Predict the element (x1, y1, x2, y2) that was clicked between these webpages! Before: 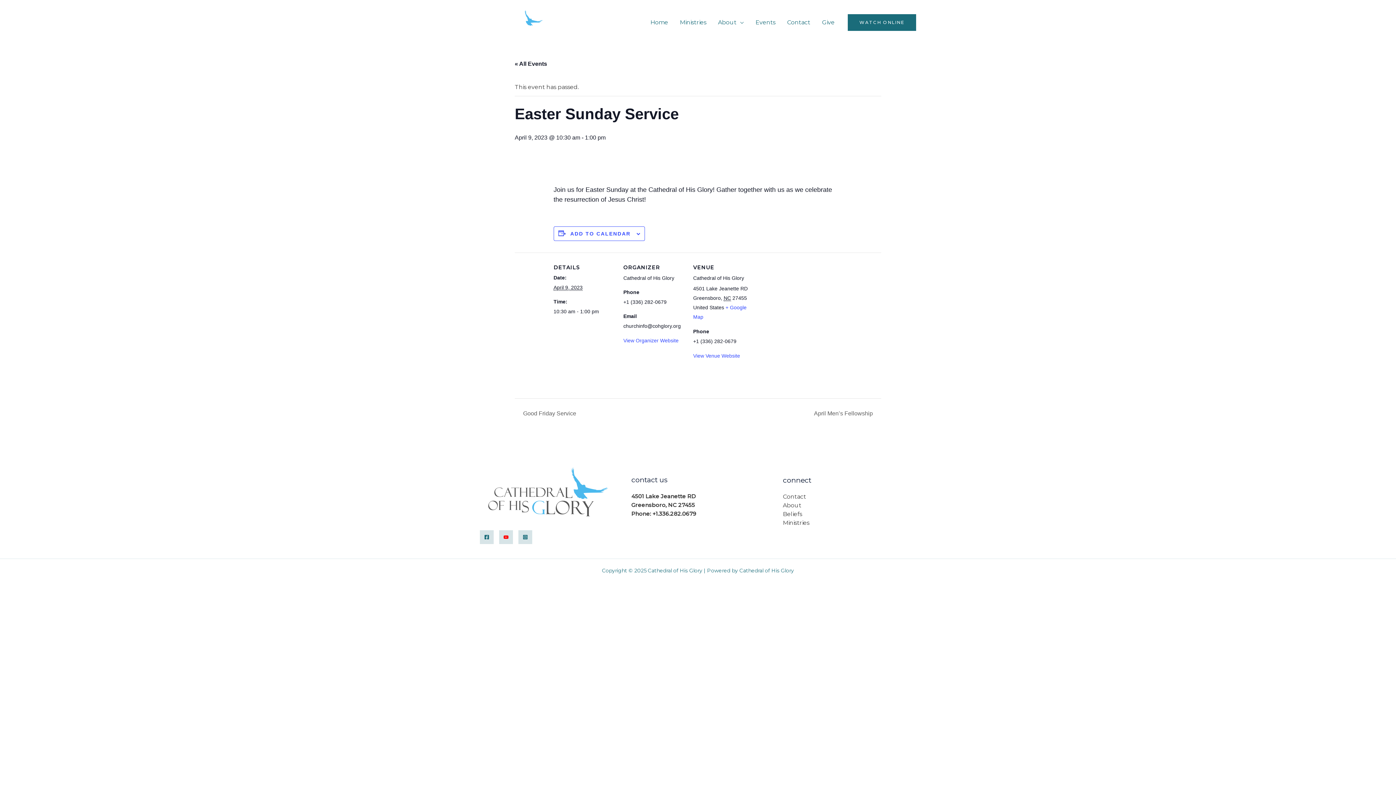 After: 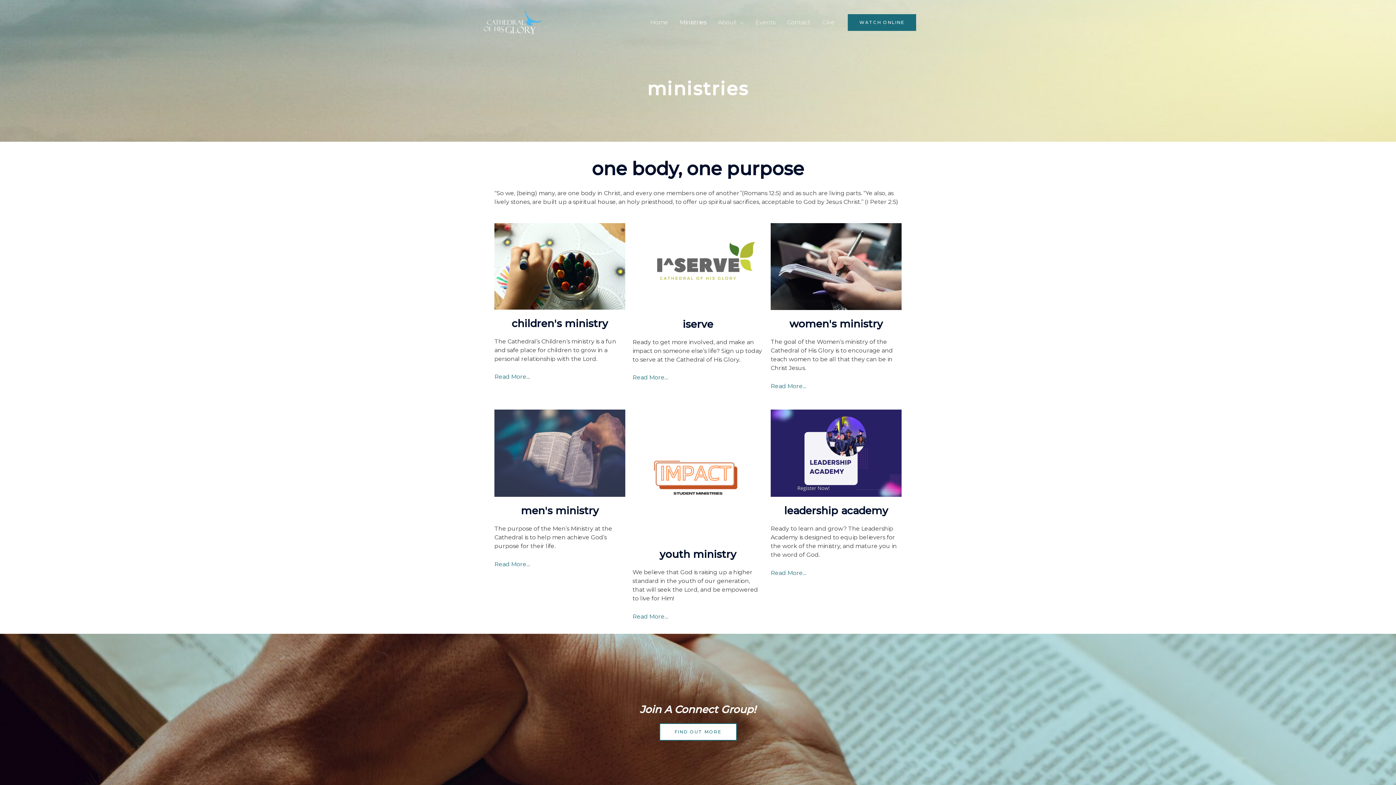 Action: label: Ministries bbox: (674, 9, 712, 35)